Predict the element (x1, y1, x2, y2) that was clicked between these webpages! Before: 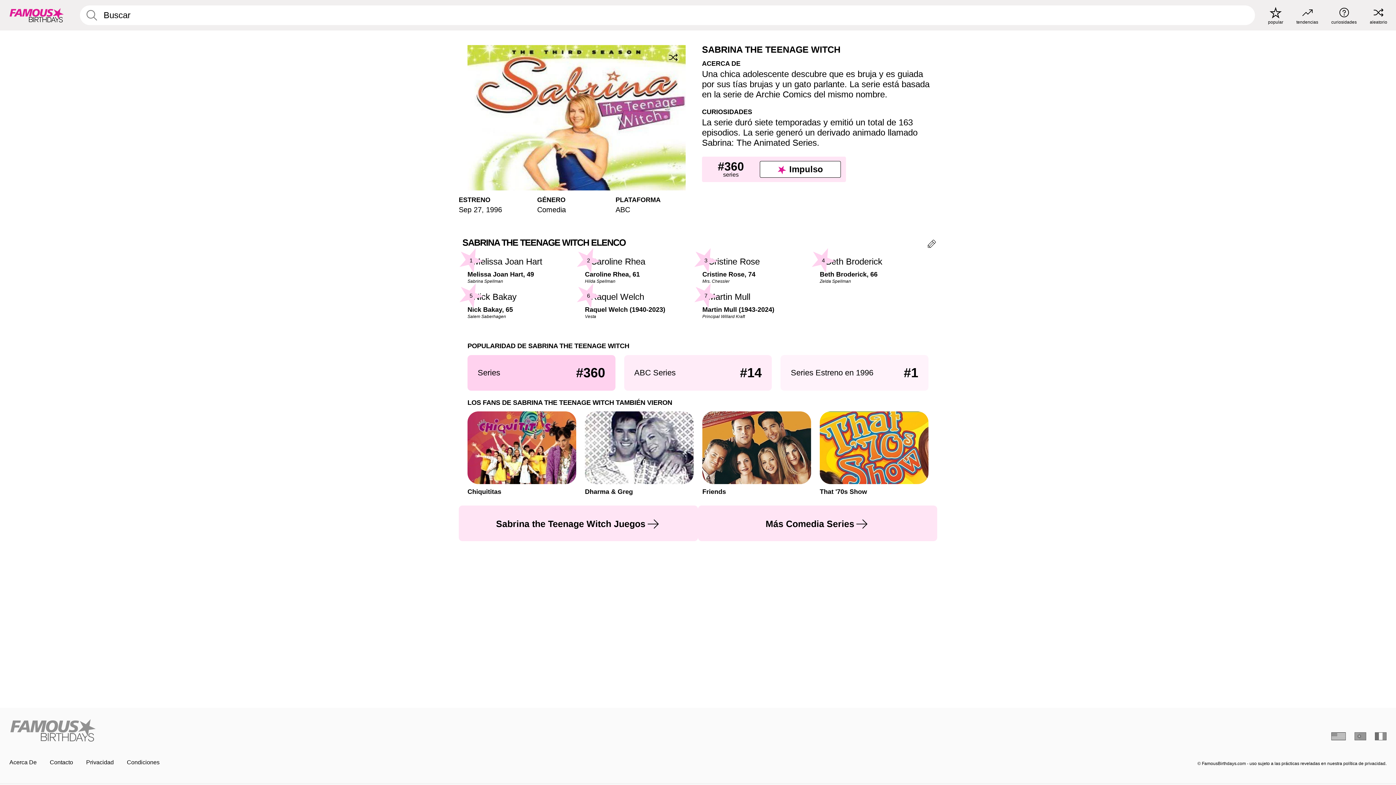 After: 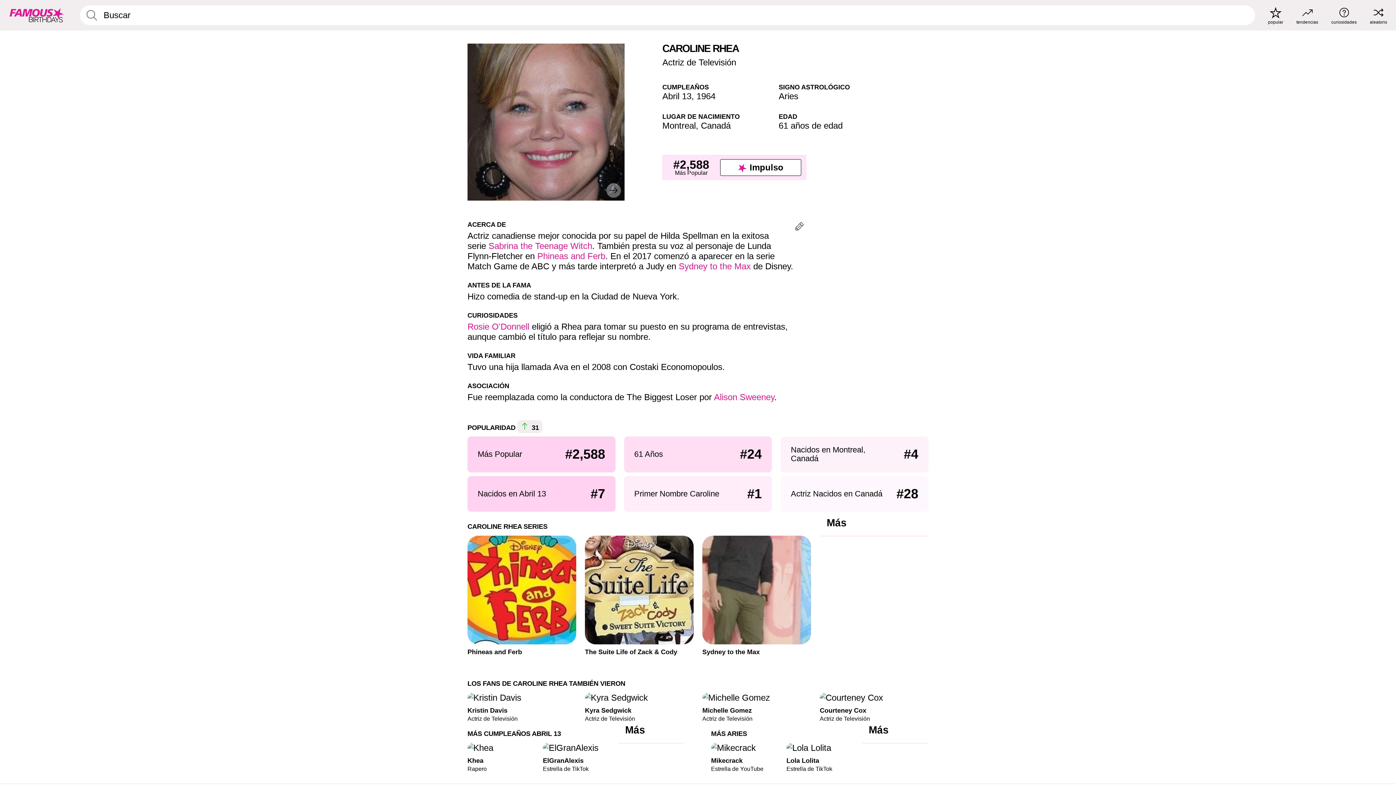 Action: label: Caroline Rhea, 61

Hilda Spellman

2 bbox: (585, 256, 693, 283)